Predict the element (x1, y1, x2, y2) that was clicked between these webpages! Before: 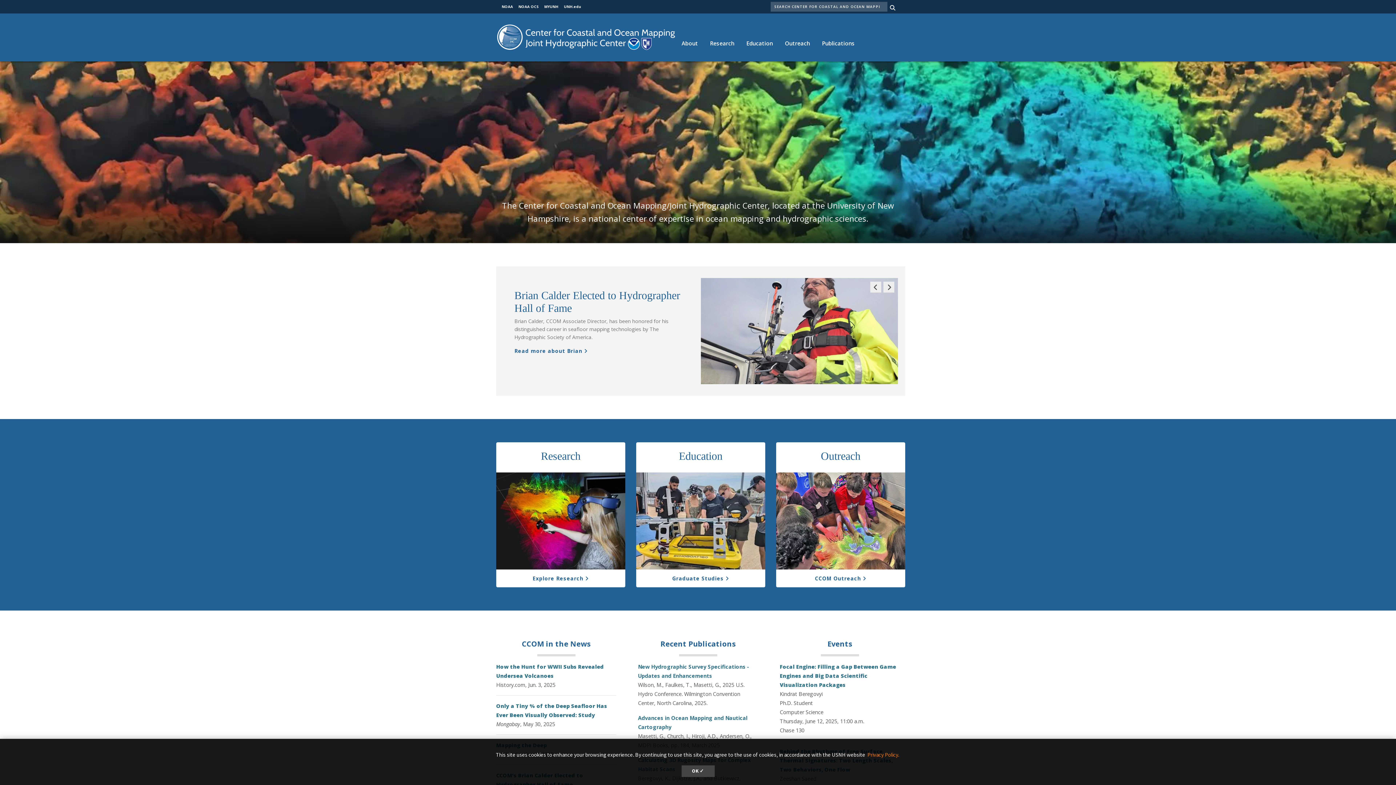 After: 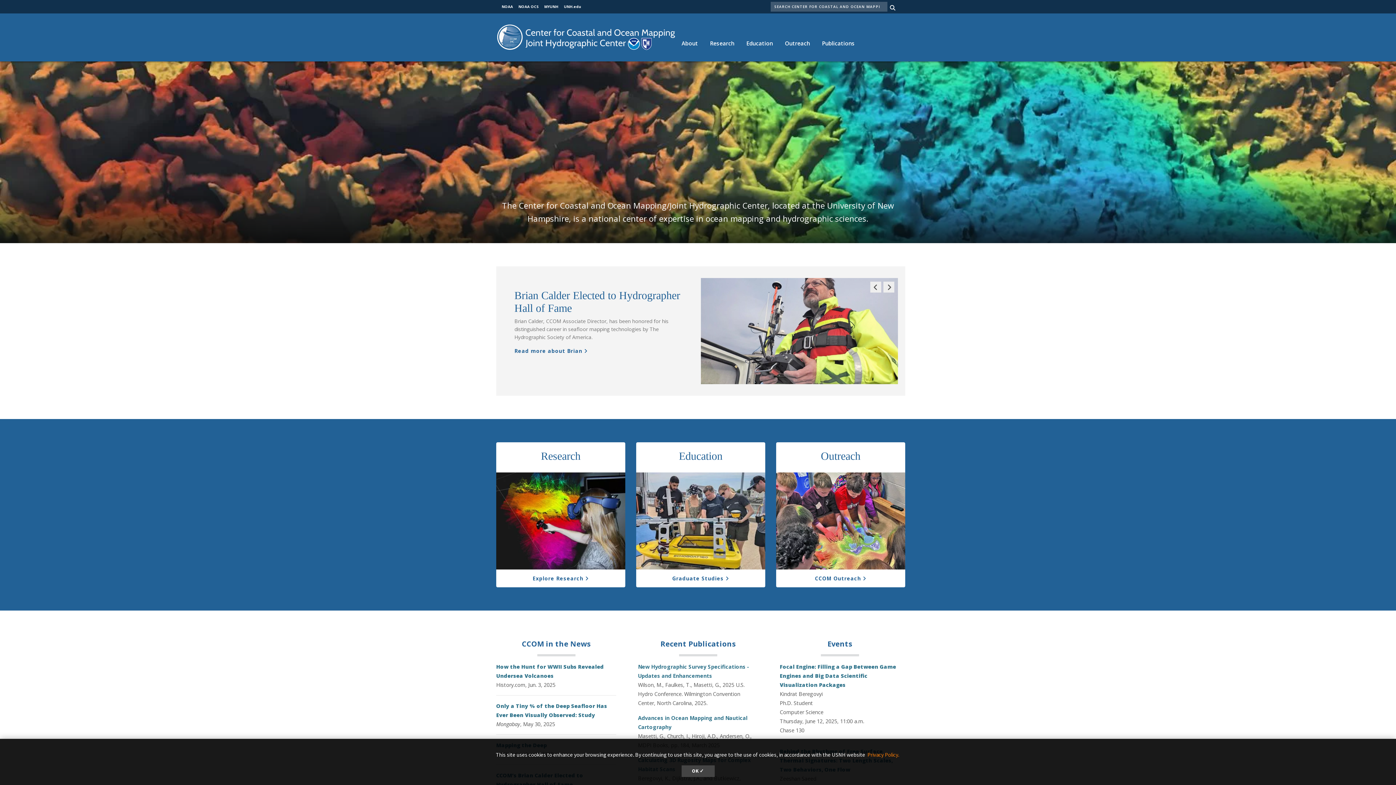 Action: bbox: (496, 33, 675, 40)